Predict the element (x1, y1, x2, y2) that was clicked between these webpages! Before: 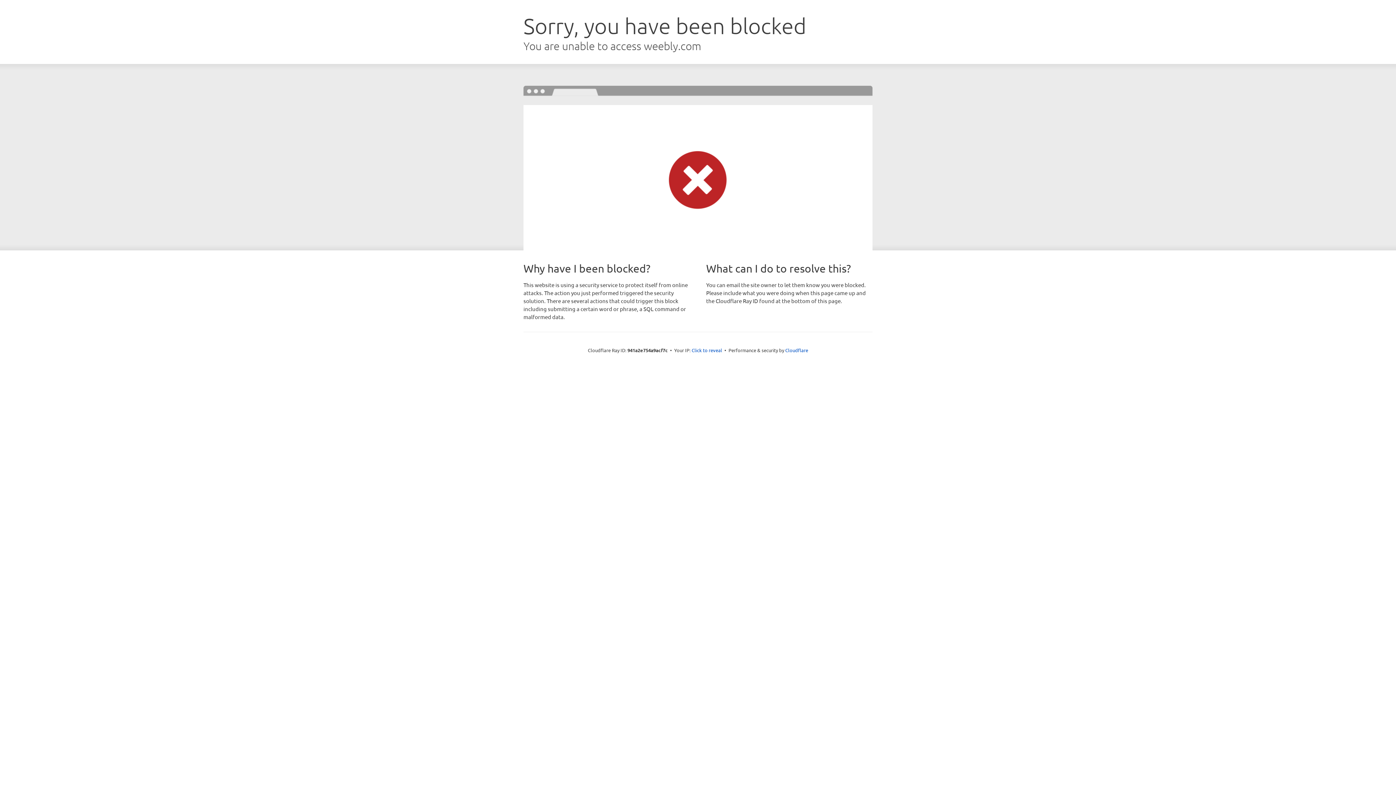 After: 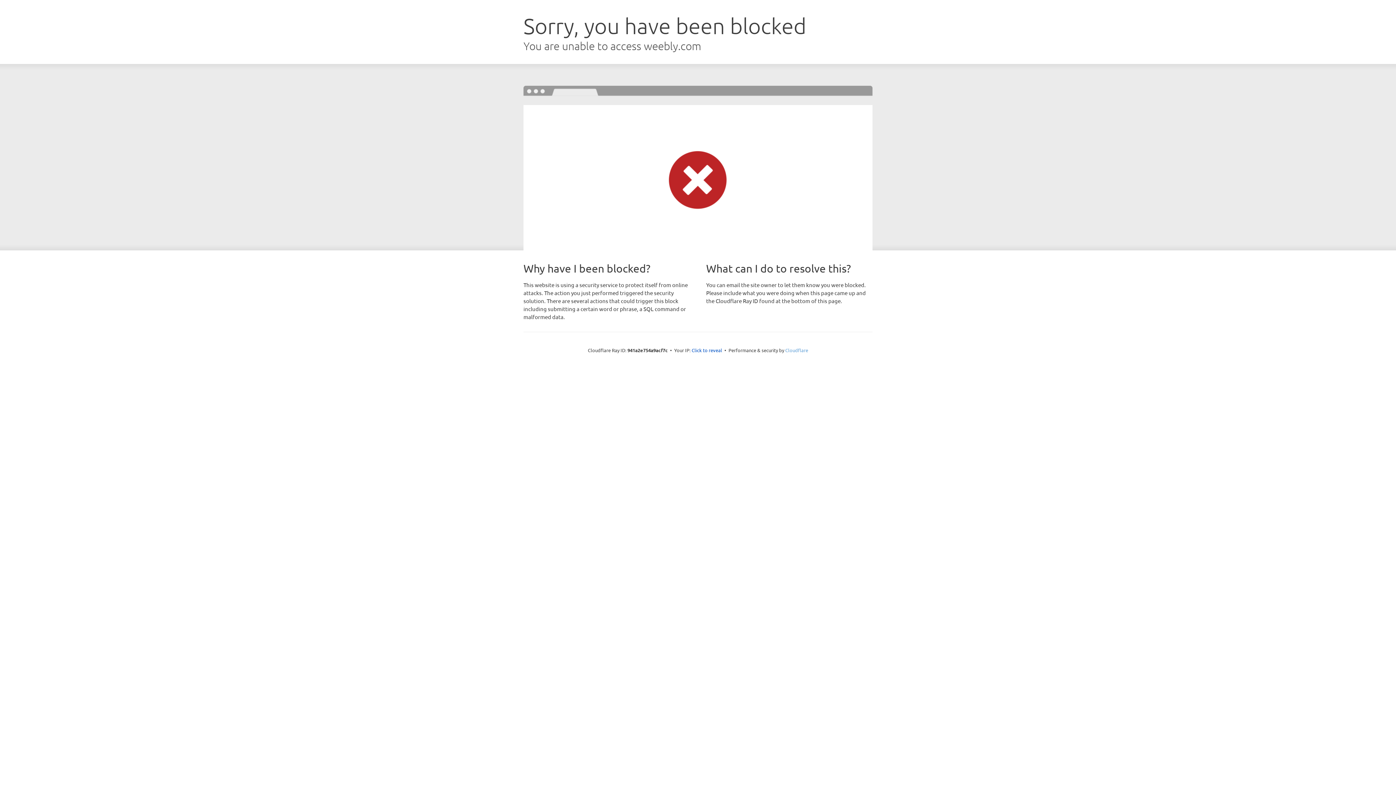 Action: bbox: (785, 347, 808, 353) label: Cloudflare